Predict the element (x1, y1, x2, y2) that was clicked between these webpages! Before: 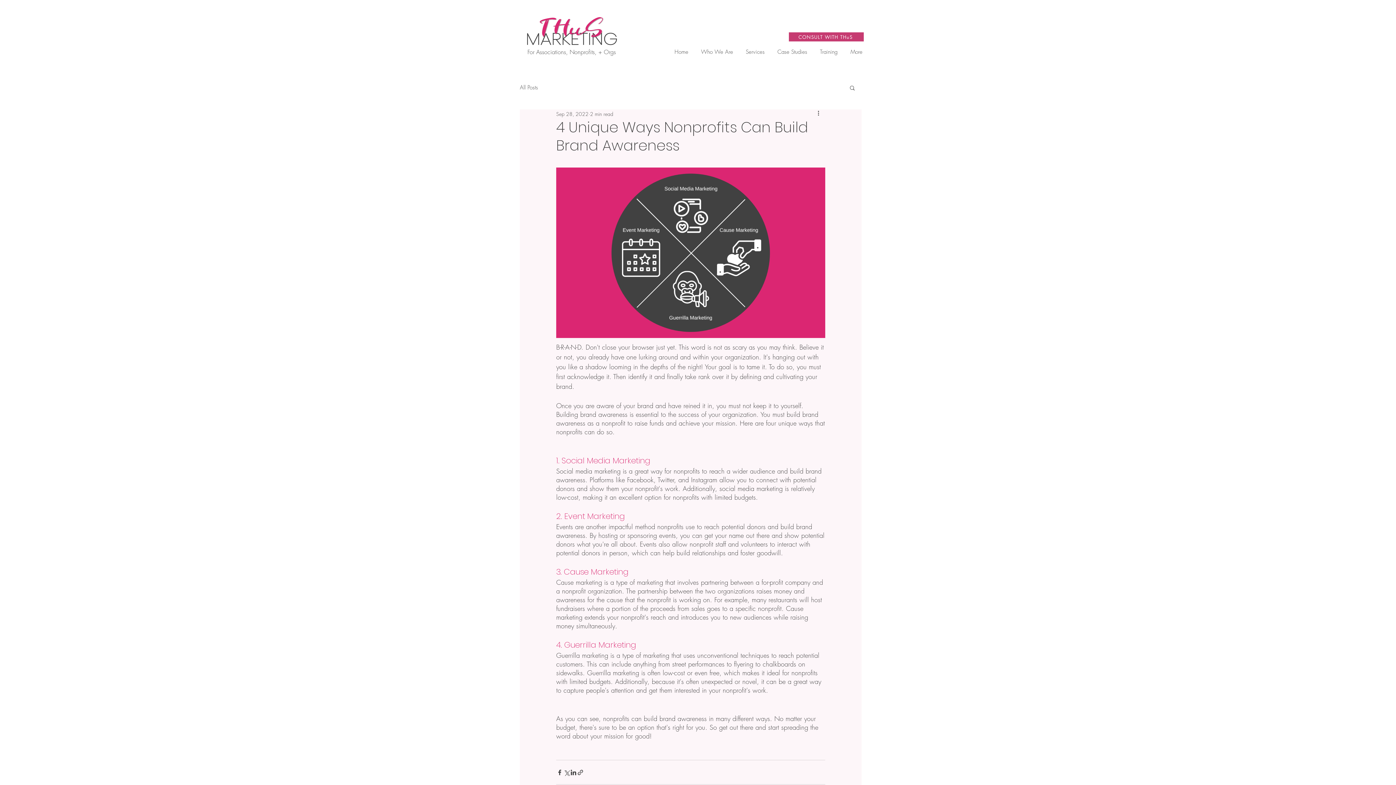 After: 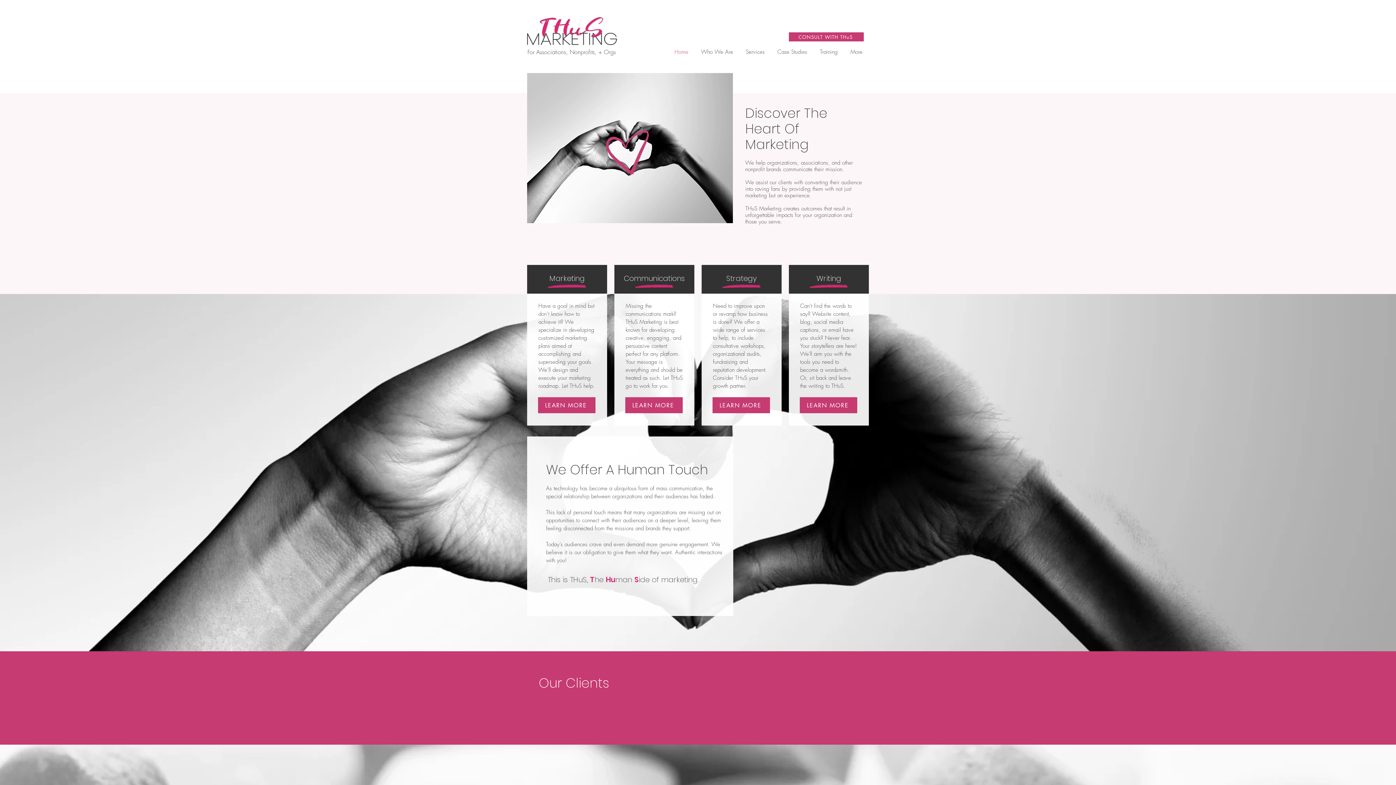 Action: bbox: (527, 48, 616, 56) label: For Associations, Nonprofits, + Orgs